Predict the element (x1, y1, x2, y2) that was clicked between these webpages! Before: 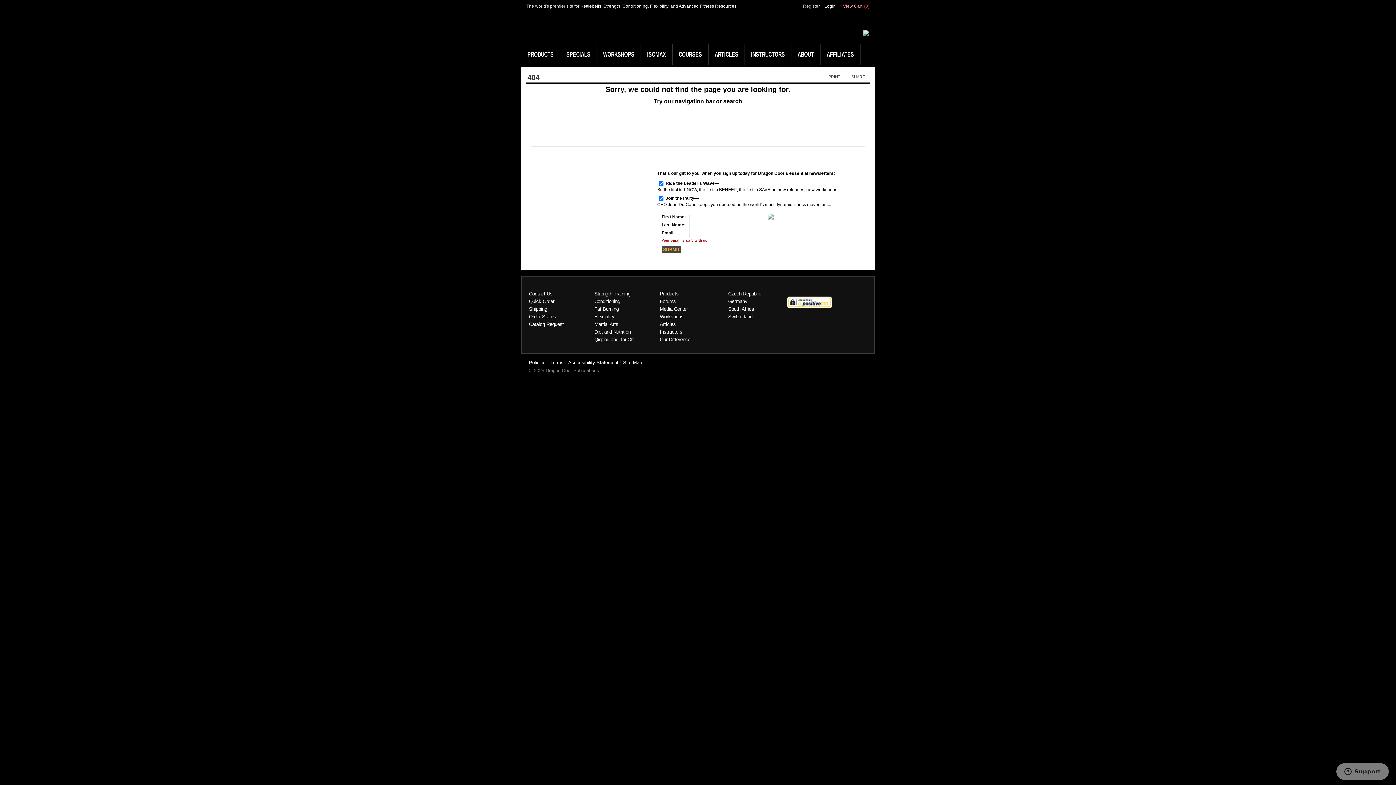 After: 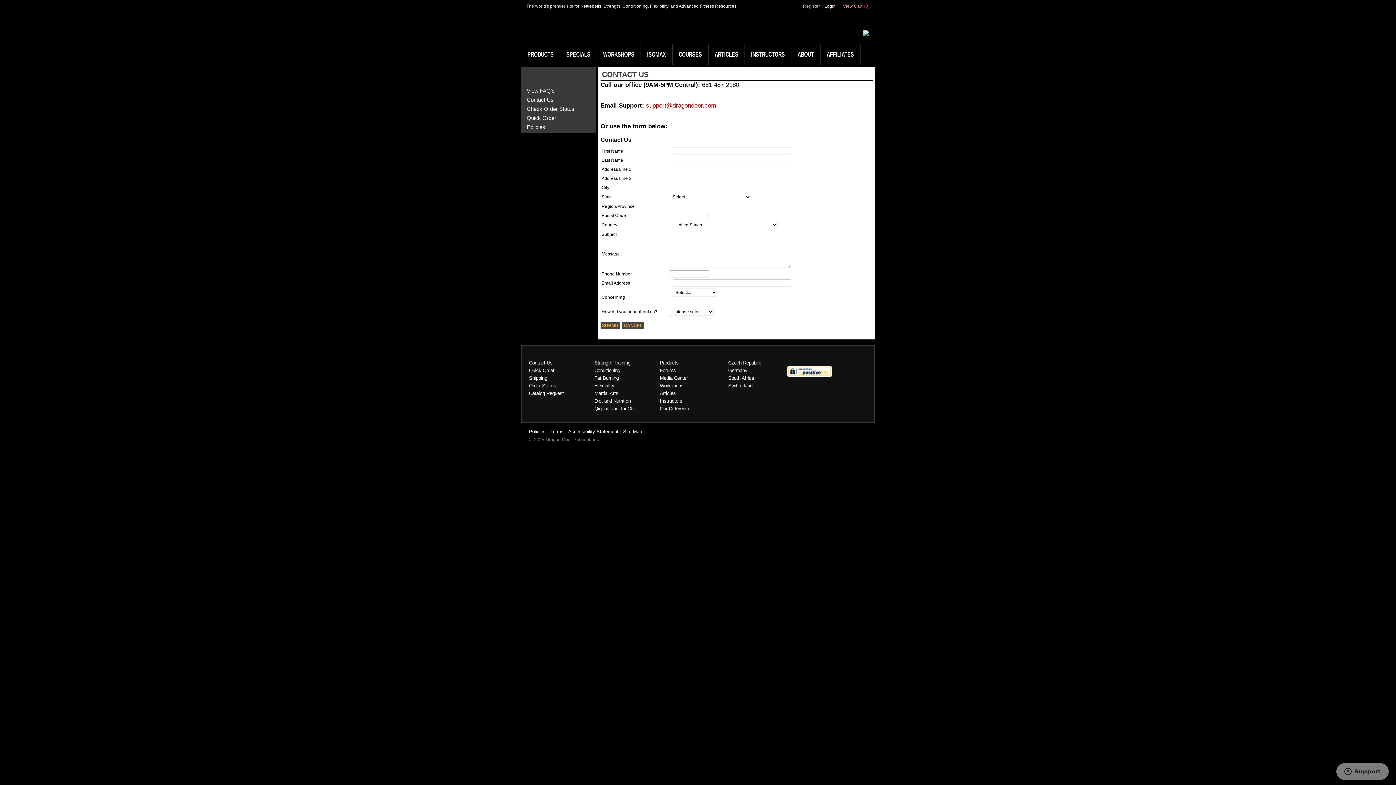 Action: bbox: (529, 291, 552, 296) label: Contact Us